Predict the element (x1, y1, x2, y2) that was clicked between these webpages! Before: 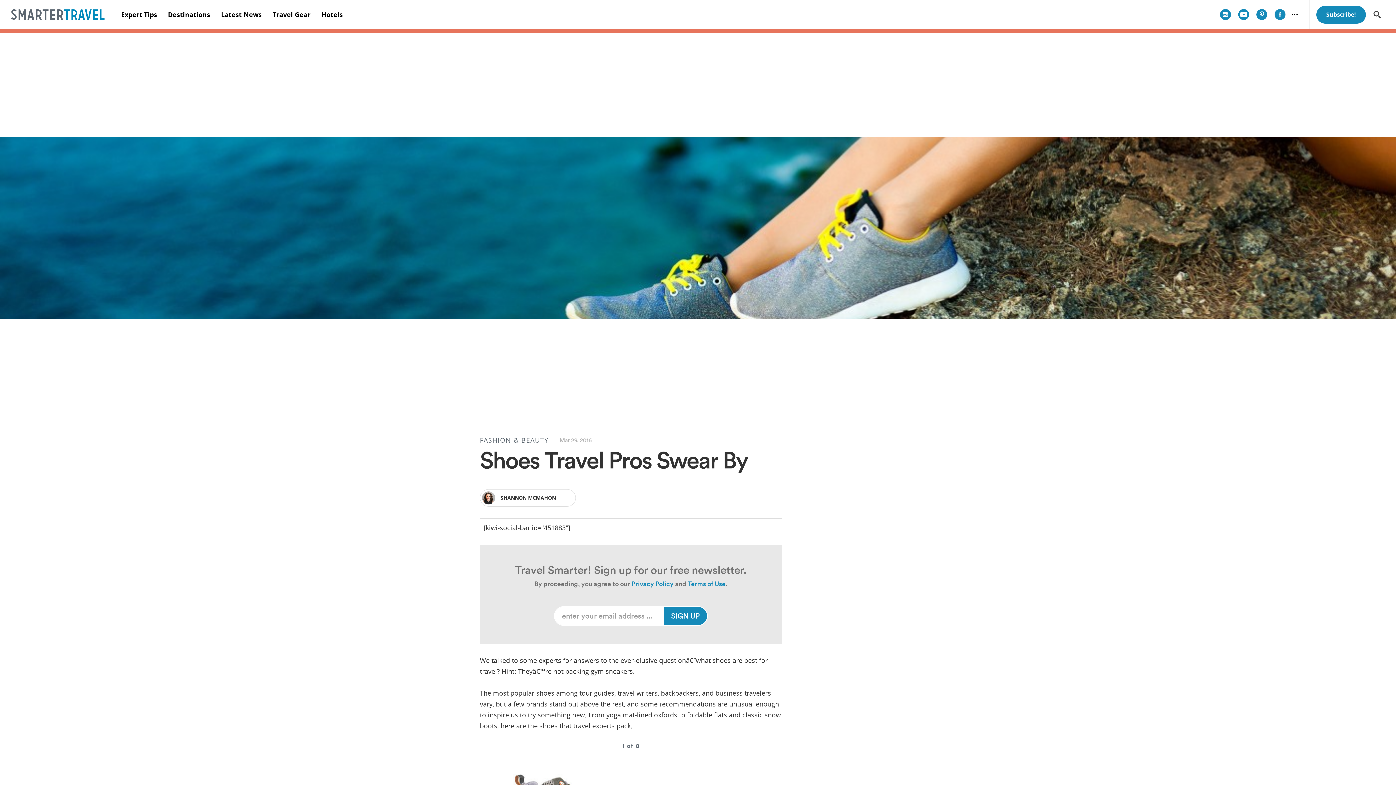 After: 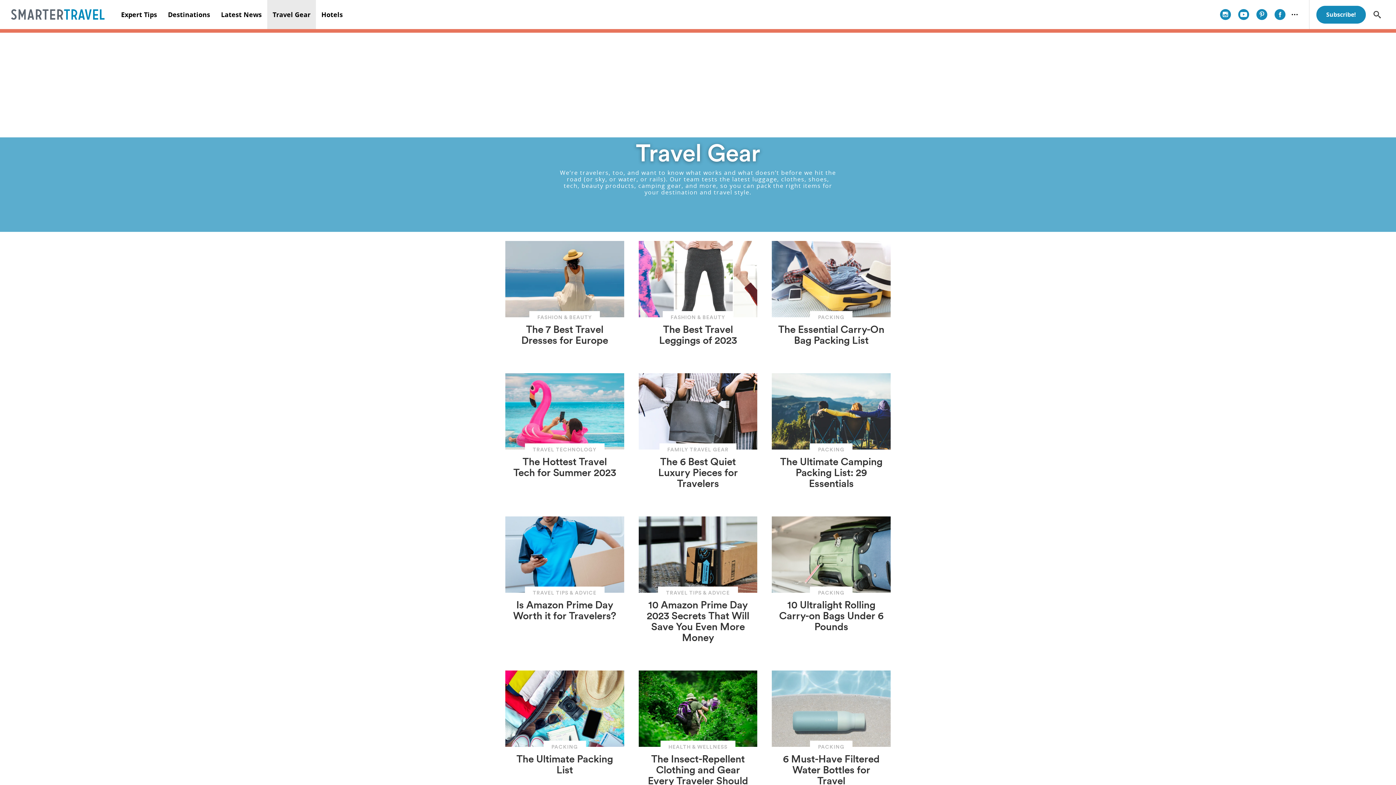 Action: label: Travel Gear bbox: (267, 0, 316, 29)